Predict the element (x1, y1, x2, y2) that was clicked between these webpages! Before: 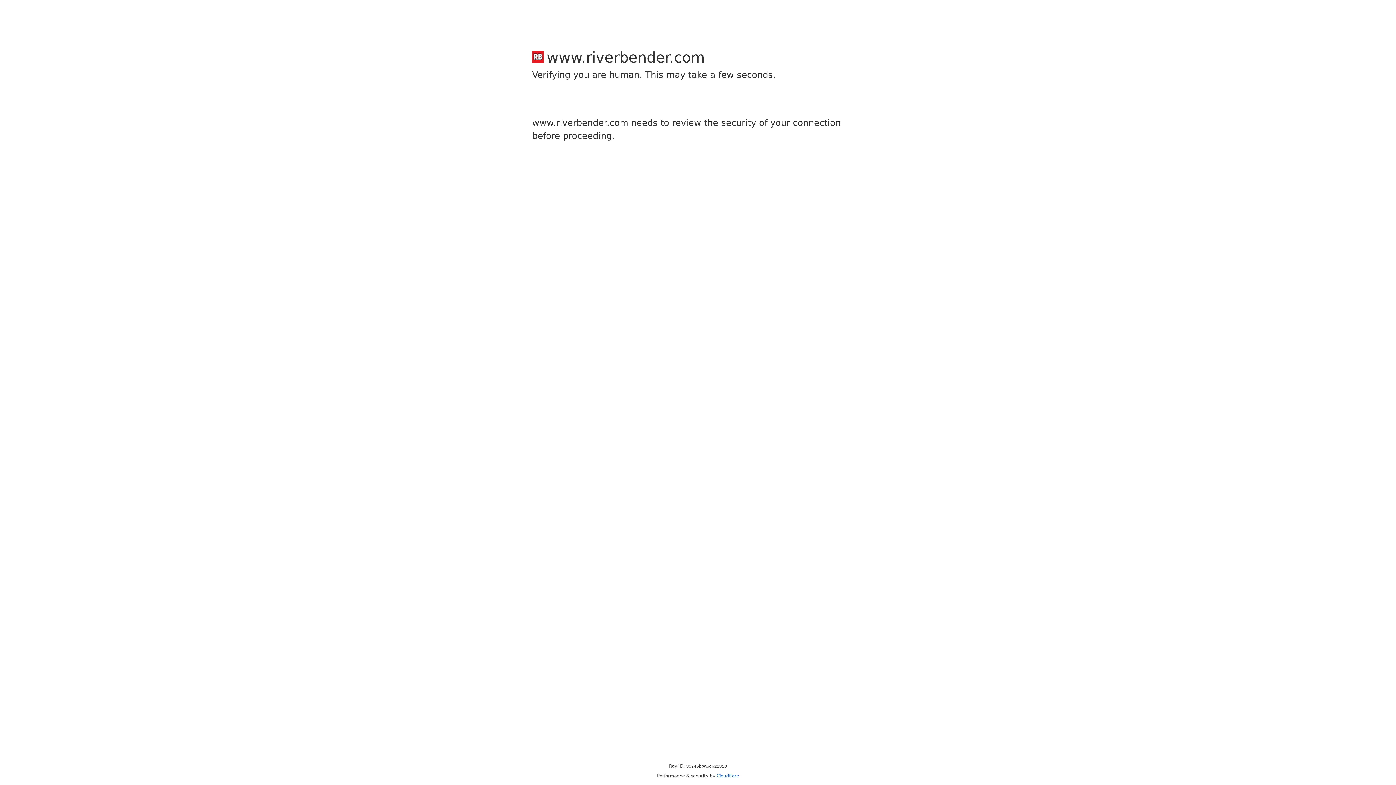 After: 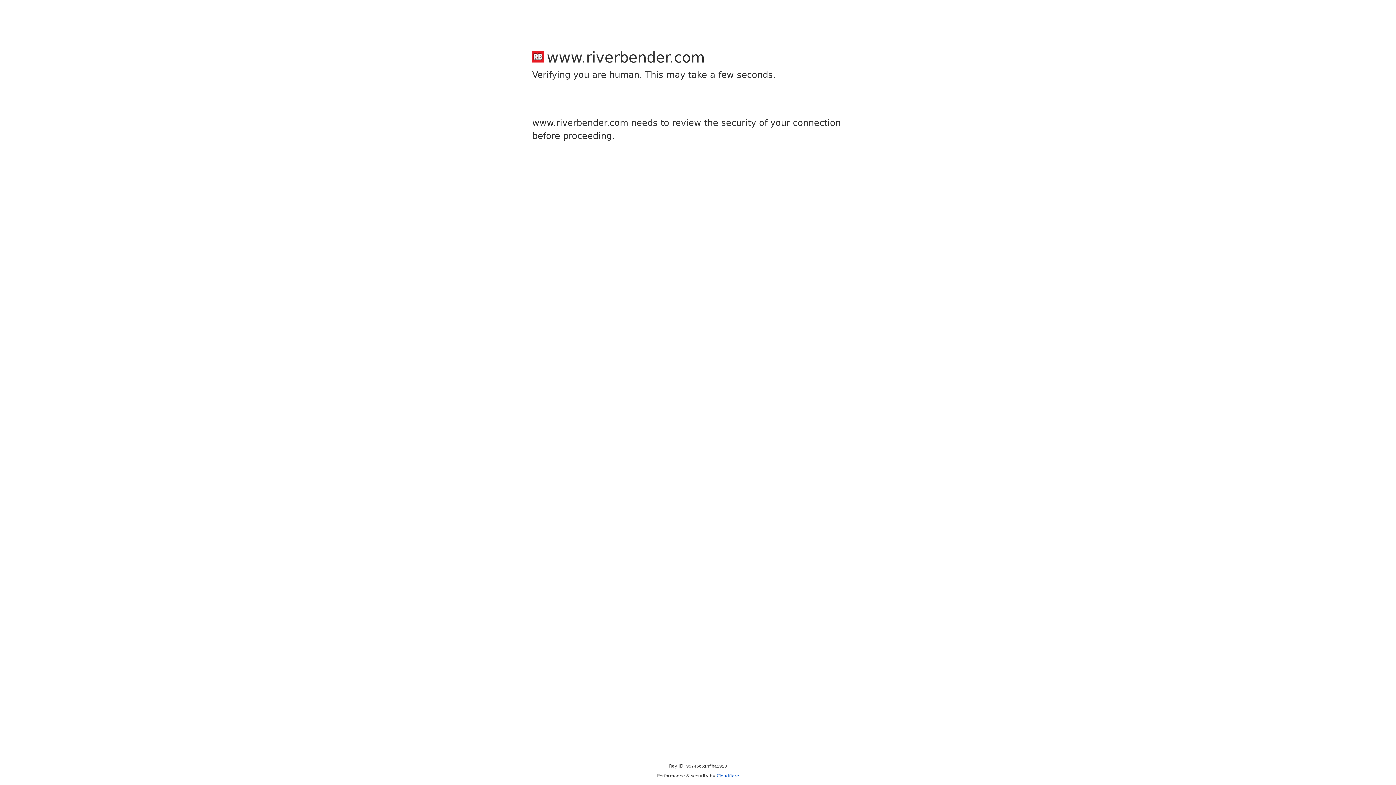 Action: bbox: (716, 773, 739, 778) label: Cloudflare